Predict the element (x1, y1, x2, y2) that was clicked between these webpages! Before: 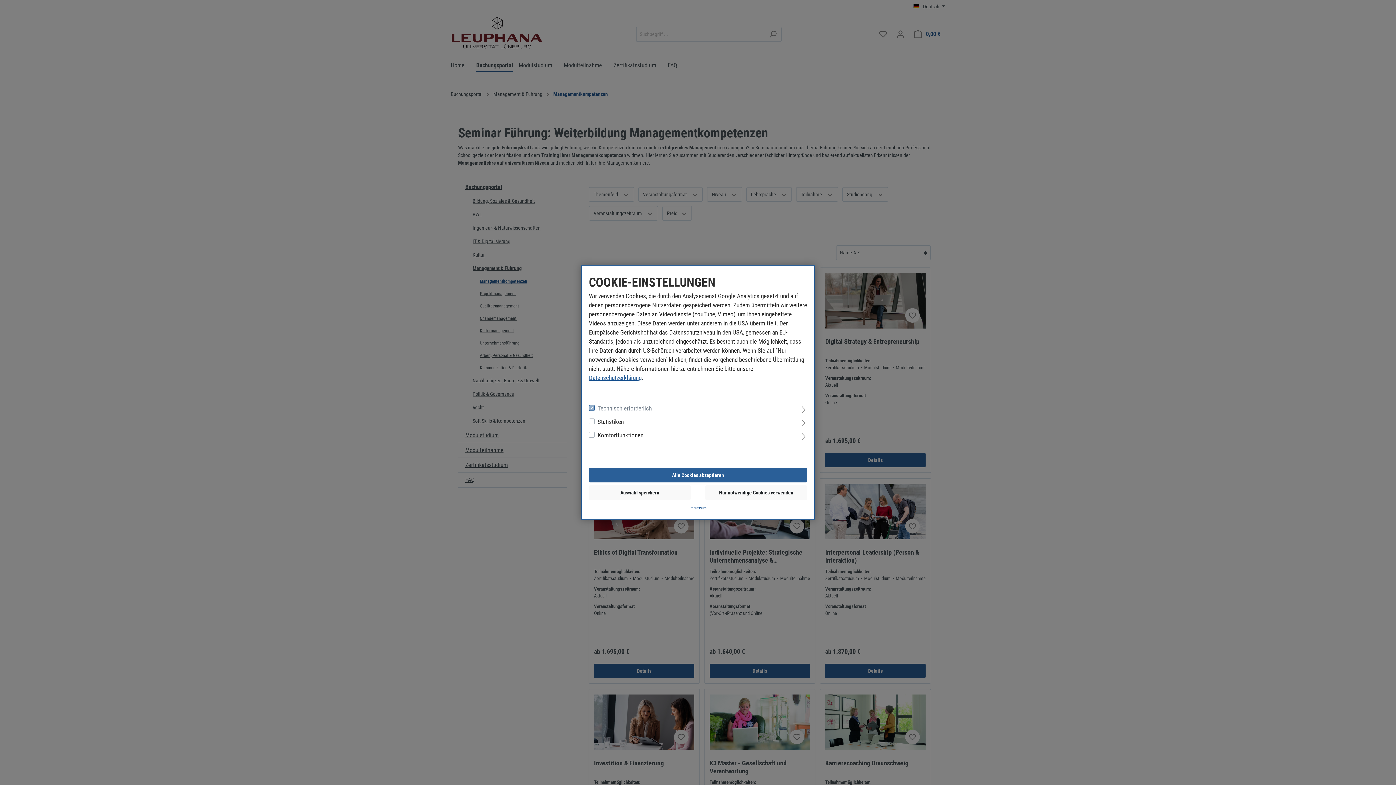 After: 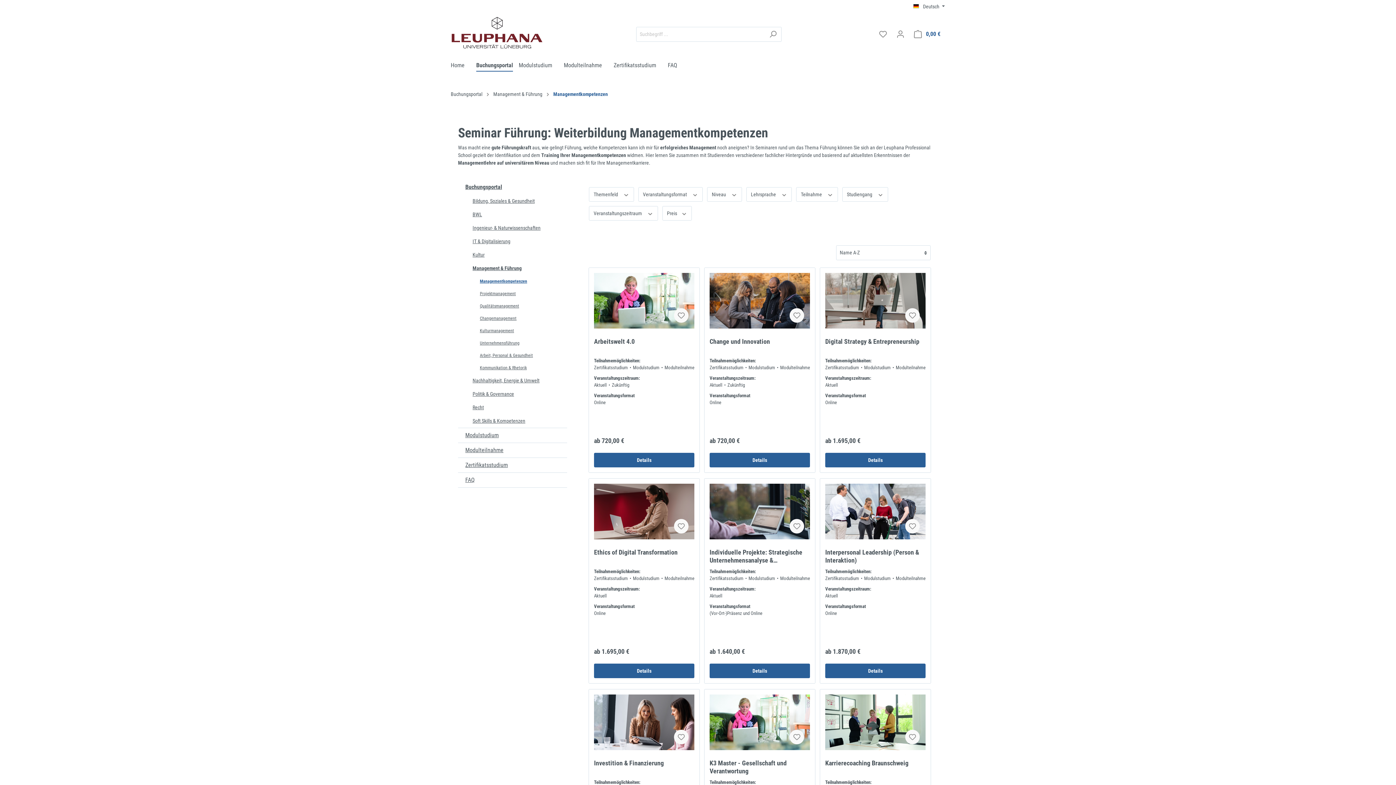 Action: label: Nur notwendige Cookies verwenden bbox: (705, 485, 807, 500)